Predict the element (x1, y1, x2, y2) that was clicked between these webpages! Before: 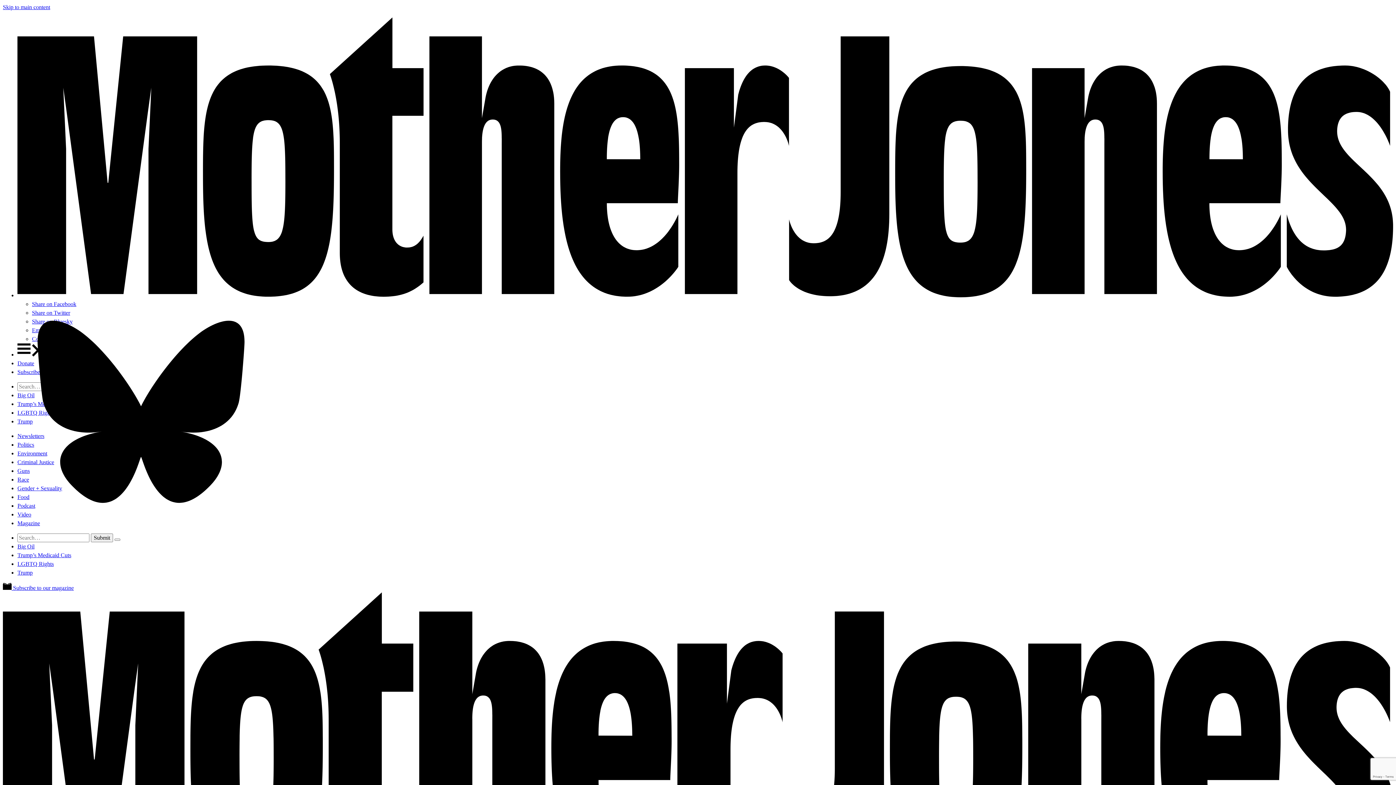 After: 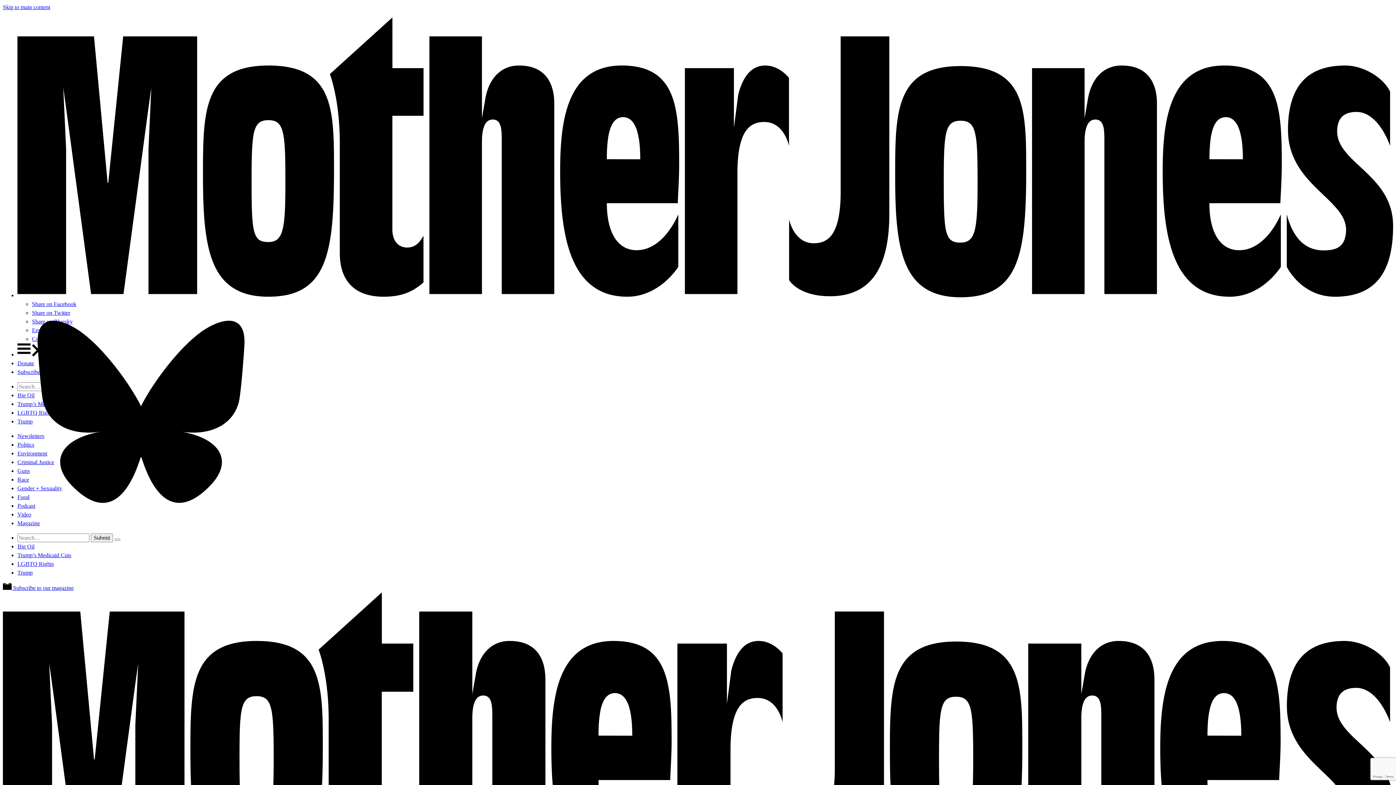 Action: bbox: (32, 318, 72, 324) label: Share on Bluesky